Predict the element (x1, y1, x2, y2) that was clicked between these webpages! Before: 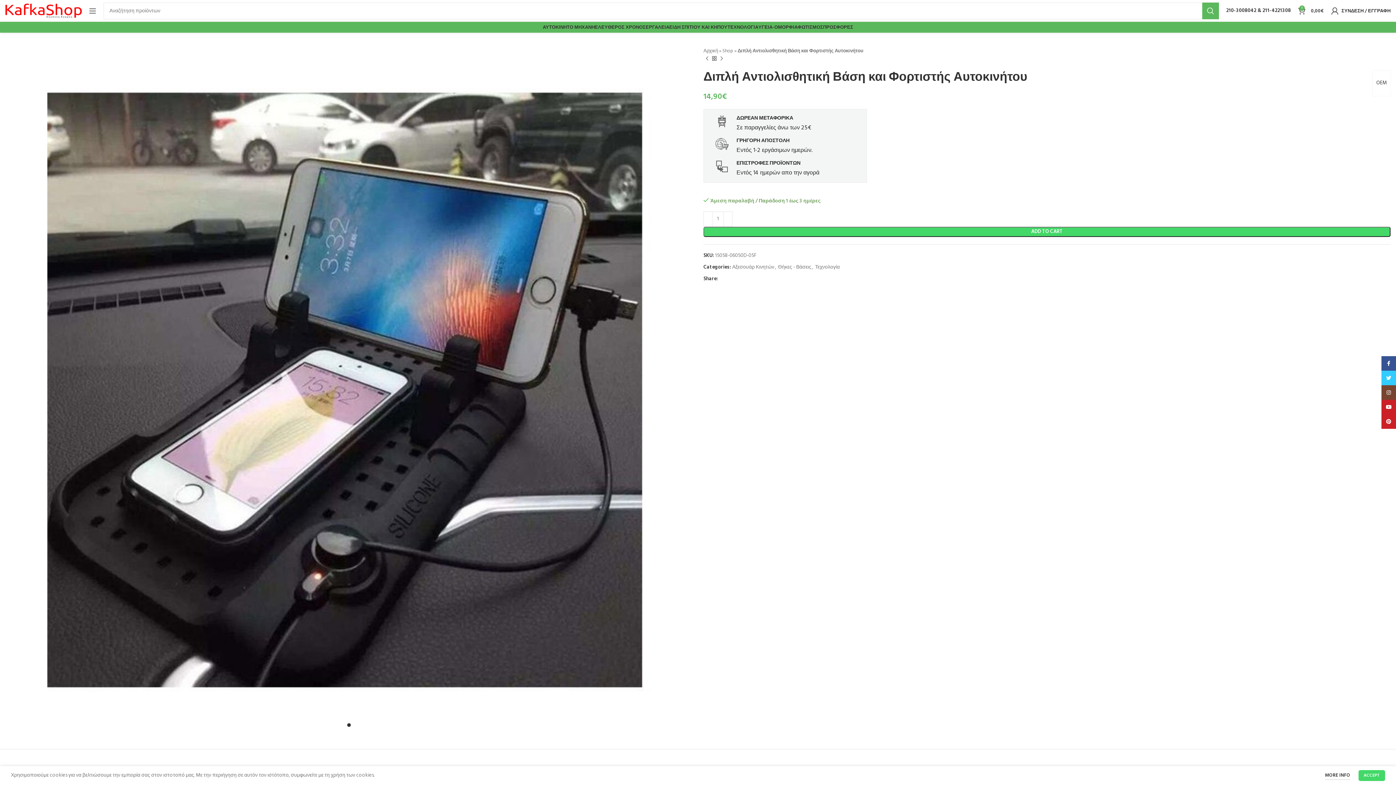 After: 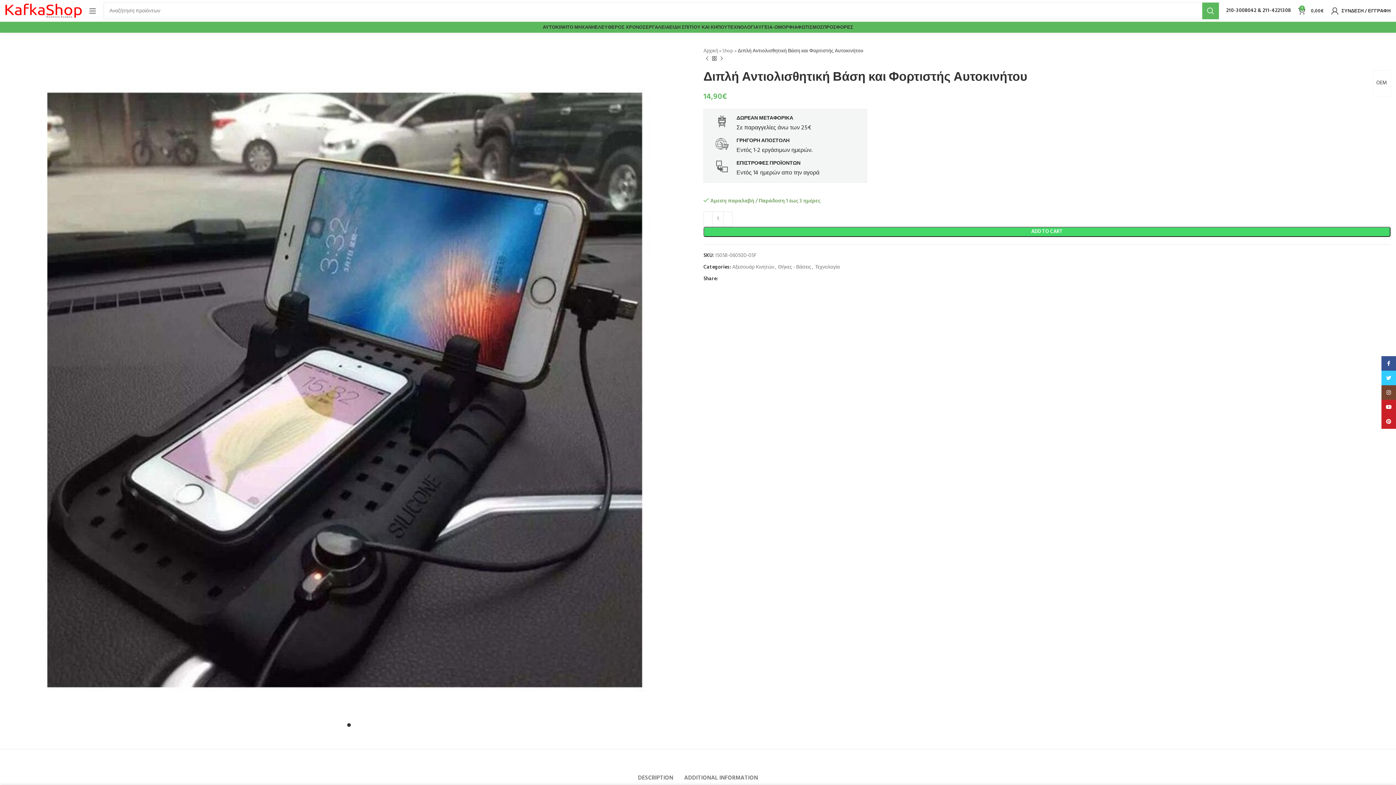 Action: bbox: (1358, 770, 1385, 781) label: ACCEPT